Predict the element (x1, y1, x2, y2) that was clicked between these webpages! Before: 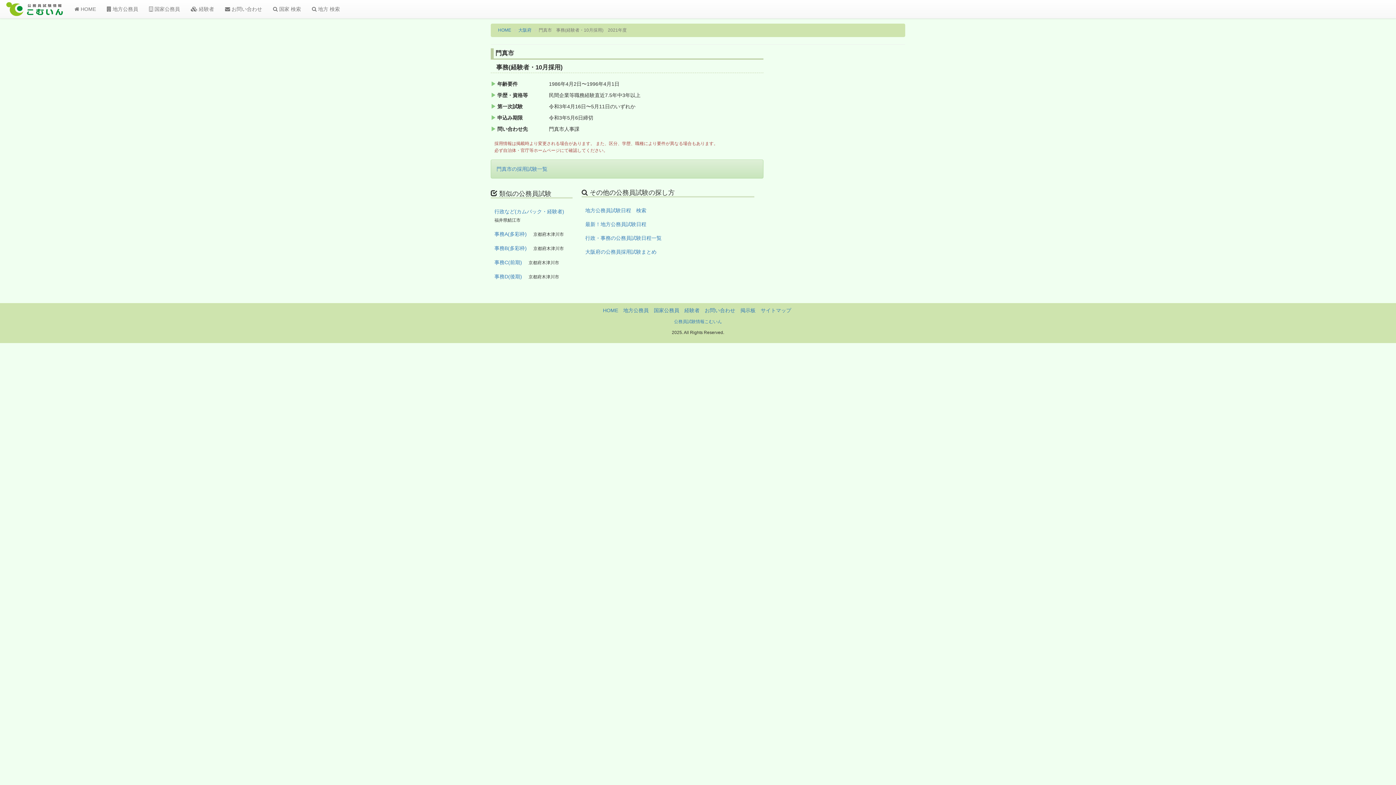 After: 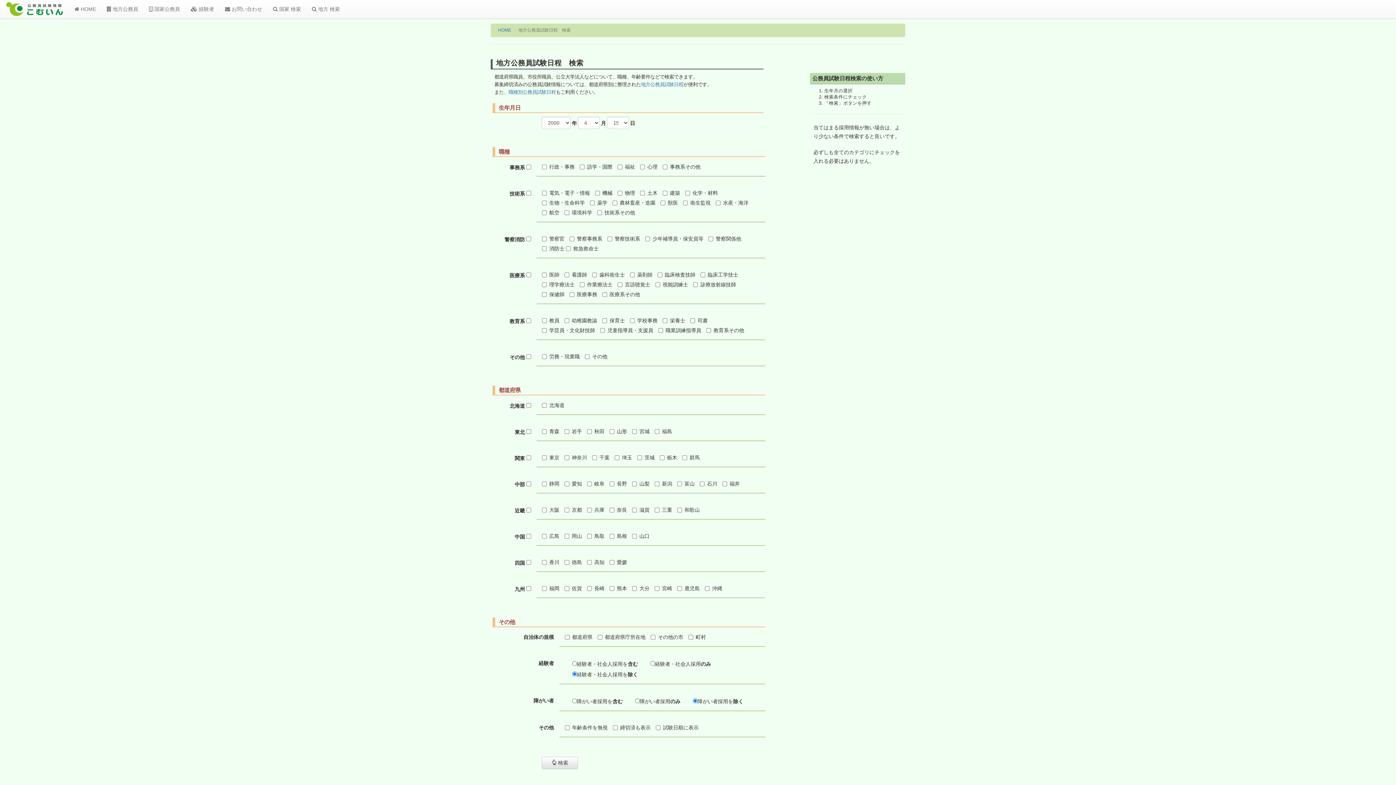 Action: label: 地方公務員試験日程　検索 bbox: (585, 207, 646, 213)